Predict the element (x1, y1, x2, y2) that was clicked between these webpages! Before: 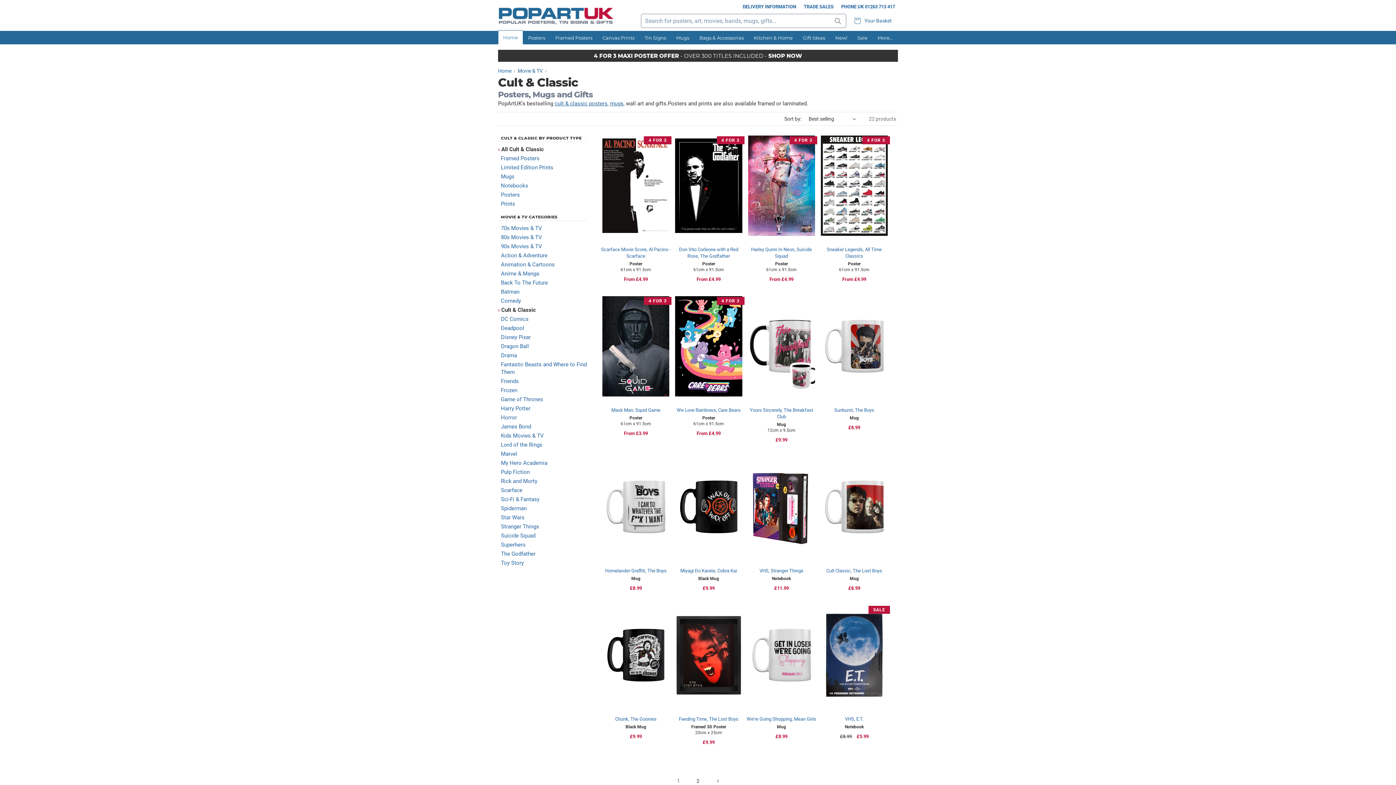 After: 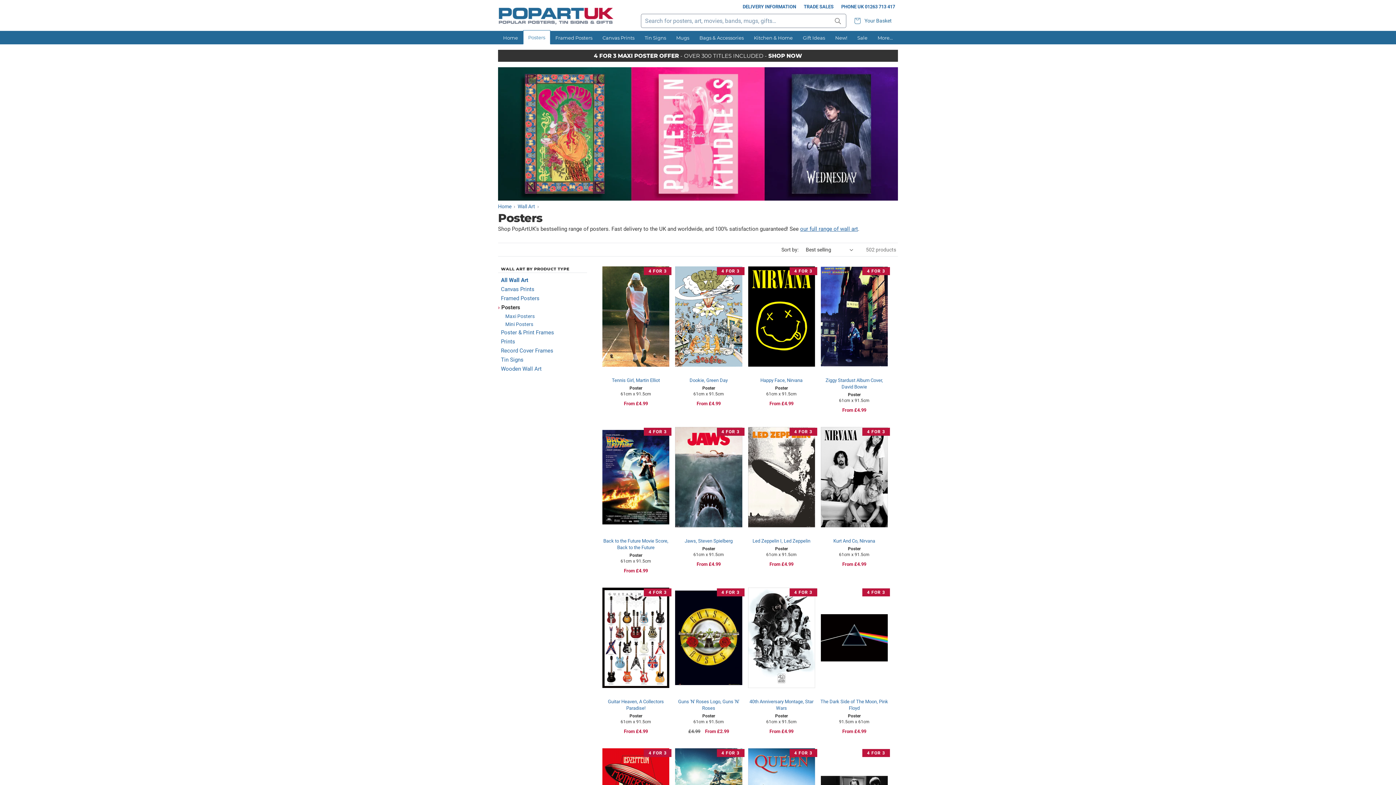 Action: bbox: (523, 30, 550, 44) label: Posters